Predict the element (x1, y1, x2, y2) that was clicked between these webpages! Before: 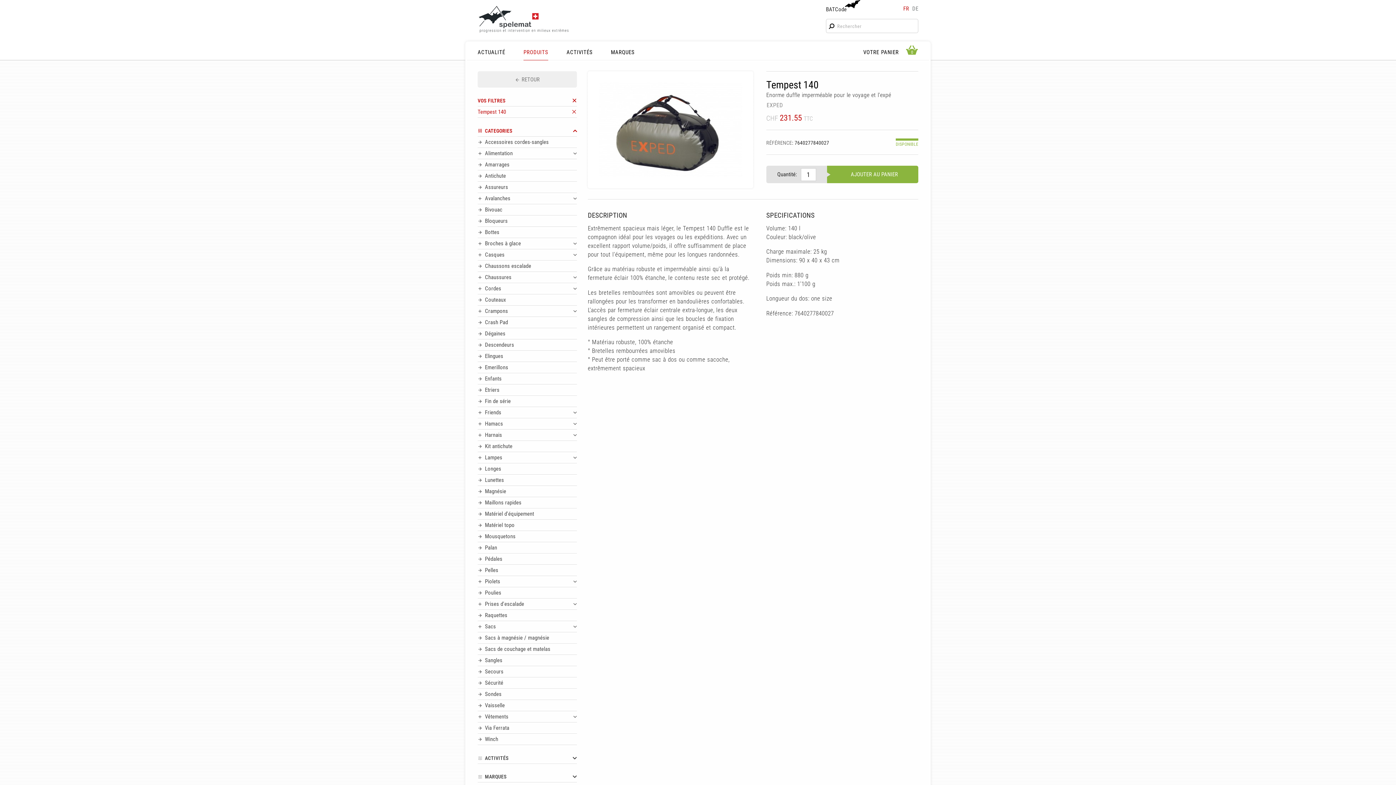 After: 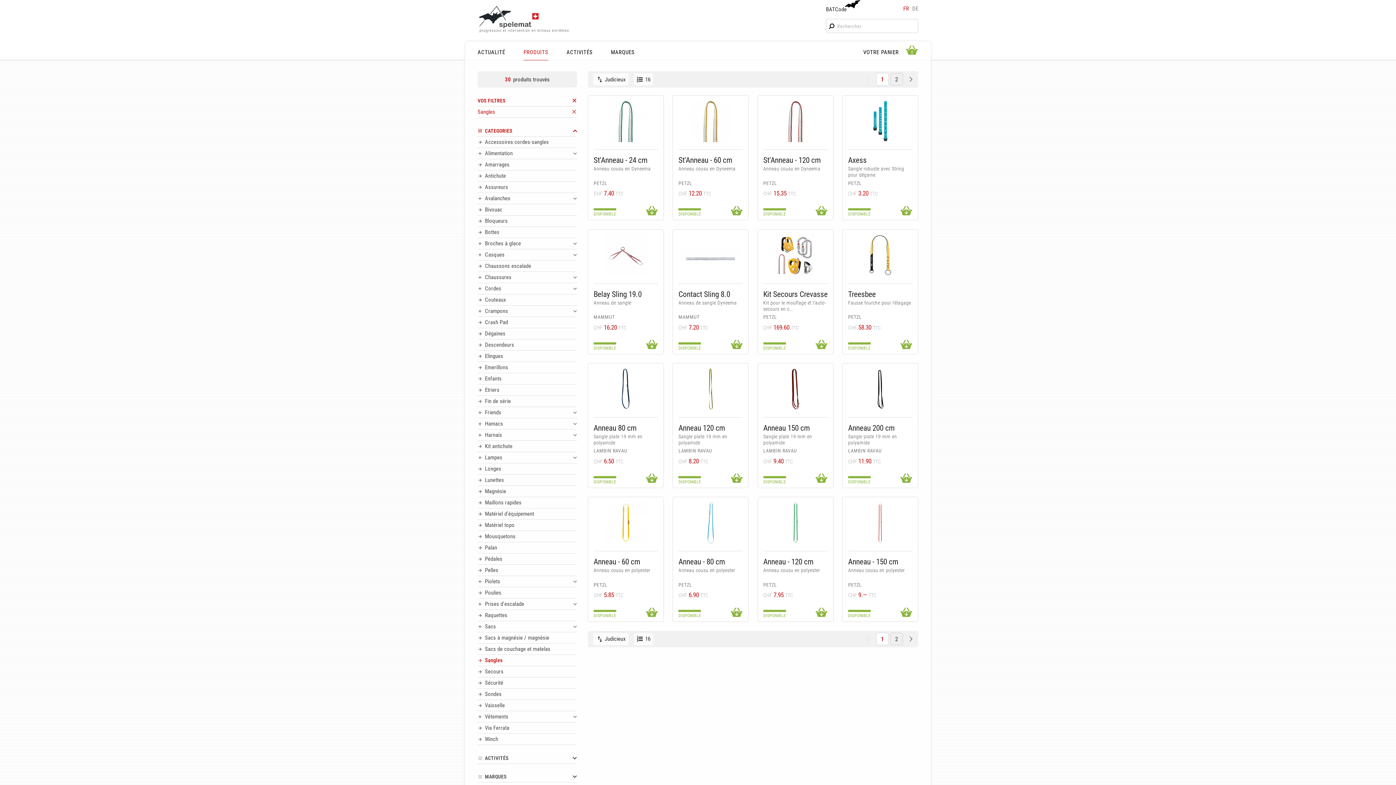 Action: bbox: (477, 655, 577, 666) label: Sangles